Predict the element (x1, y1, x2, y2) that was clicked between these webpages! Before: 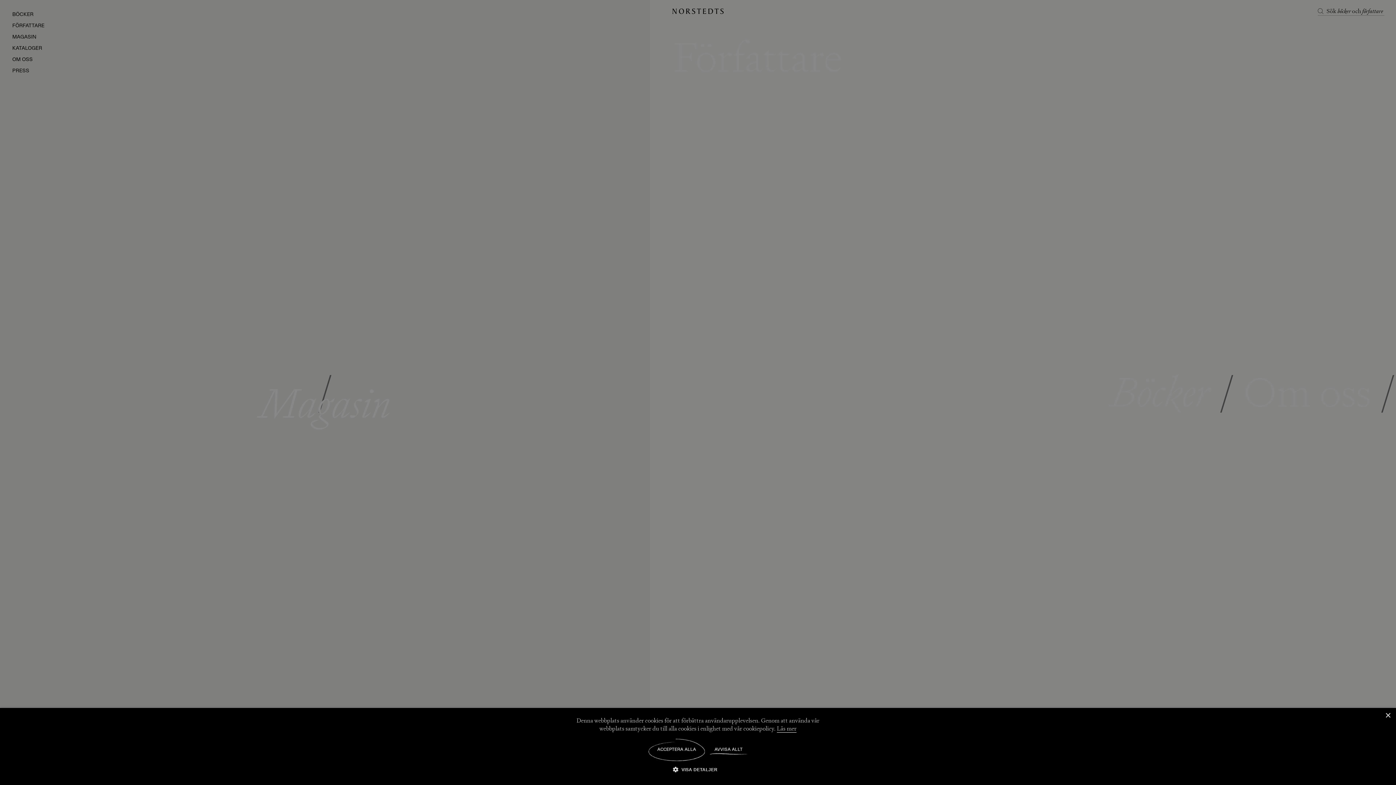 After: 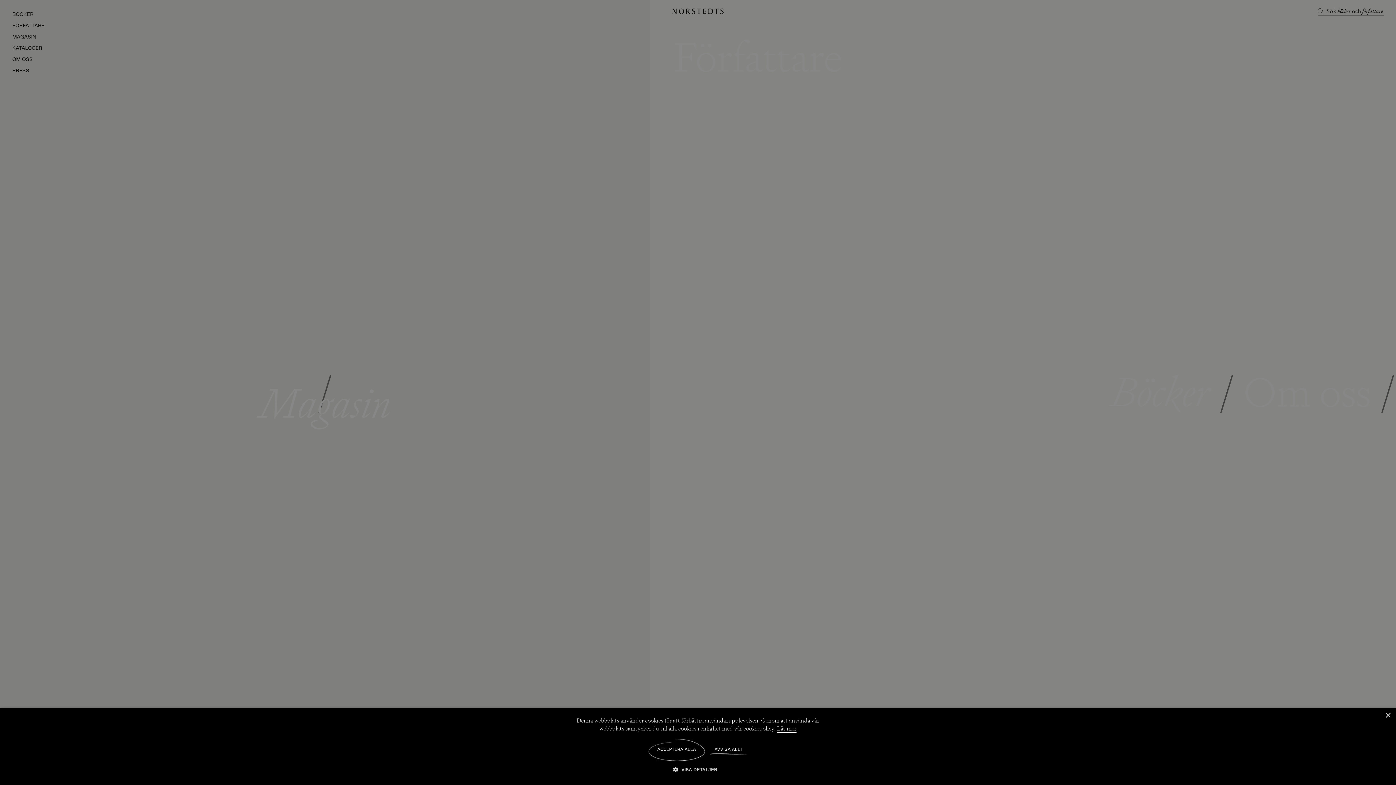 Action: label: Läs mer, opens a new window bbox: (777, 725, 796, 733)